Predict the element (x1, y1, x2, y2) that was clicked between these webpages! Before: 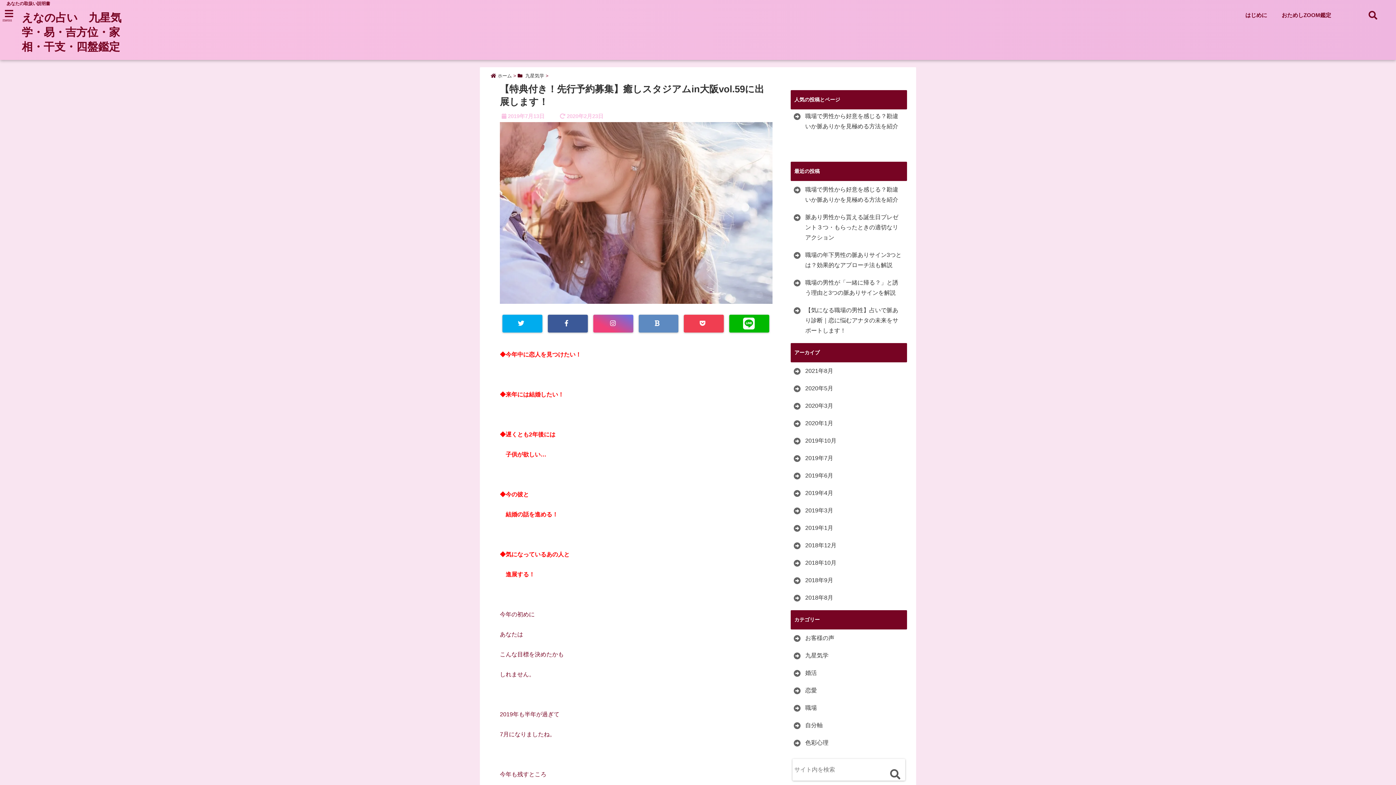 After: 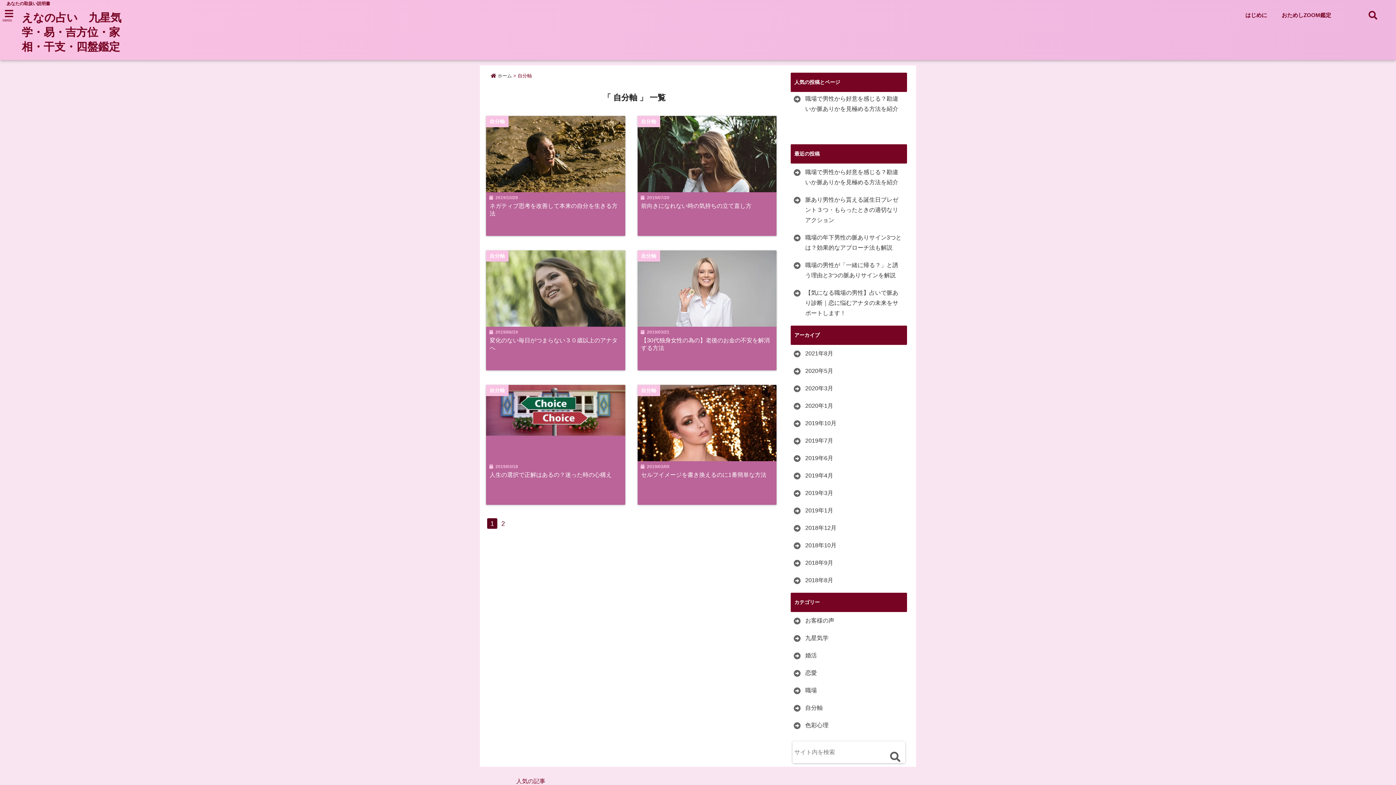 Action: label: 自分軸 bbox: (792, 720, 824, 730)